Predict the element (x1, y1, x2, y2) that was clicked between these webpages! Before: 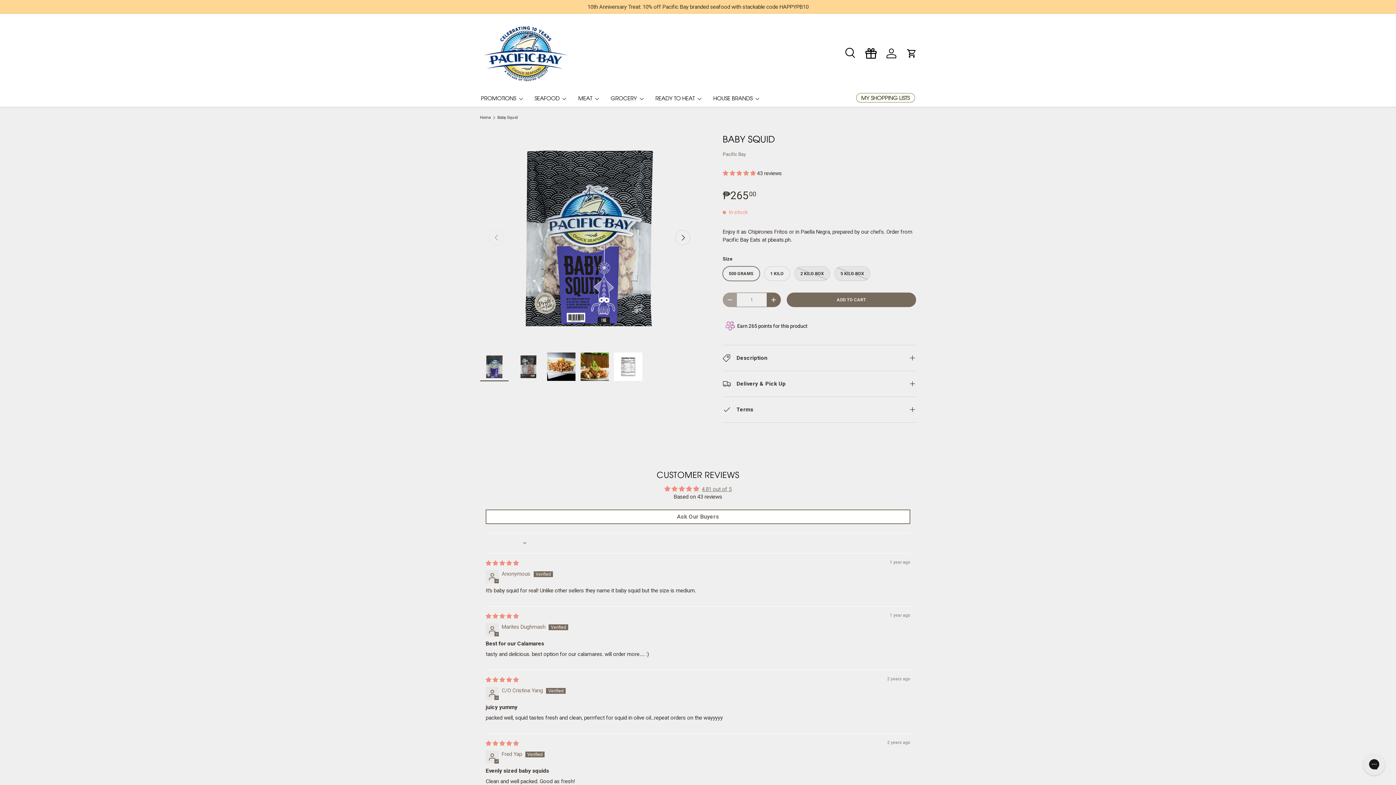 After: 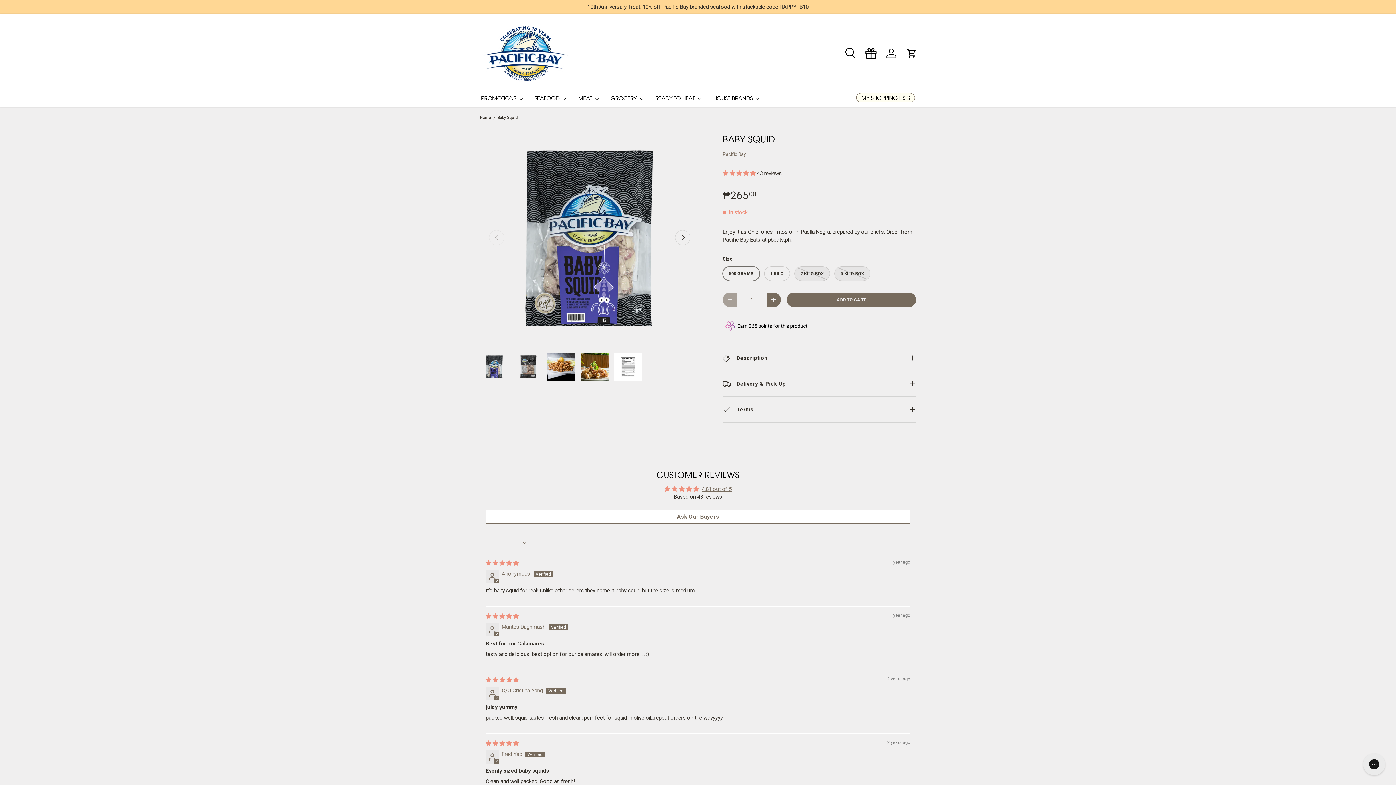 Action: label: Log in bbox: (883, 45, 899, 61)